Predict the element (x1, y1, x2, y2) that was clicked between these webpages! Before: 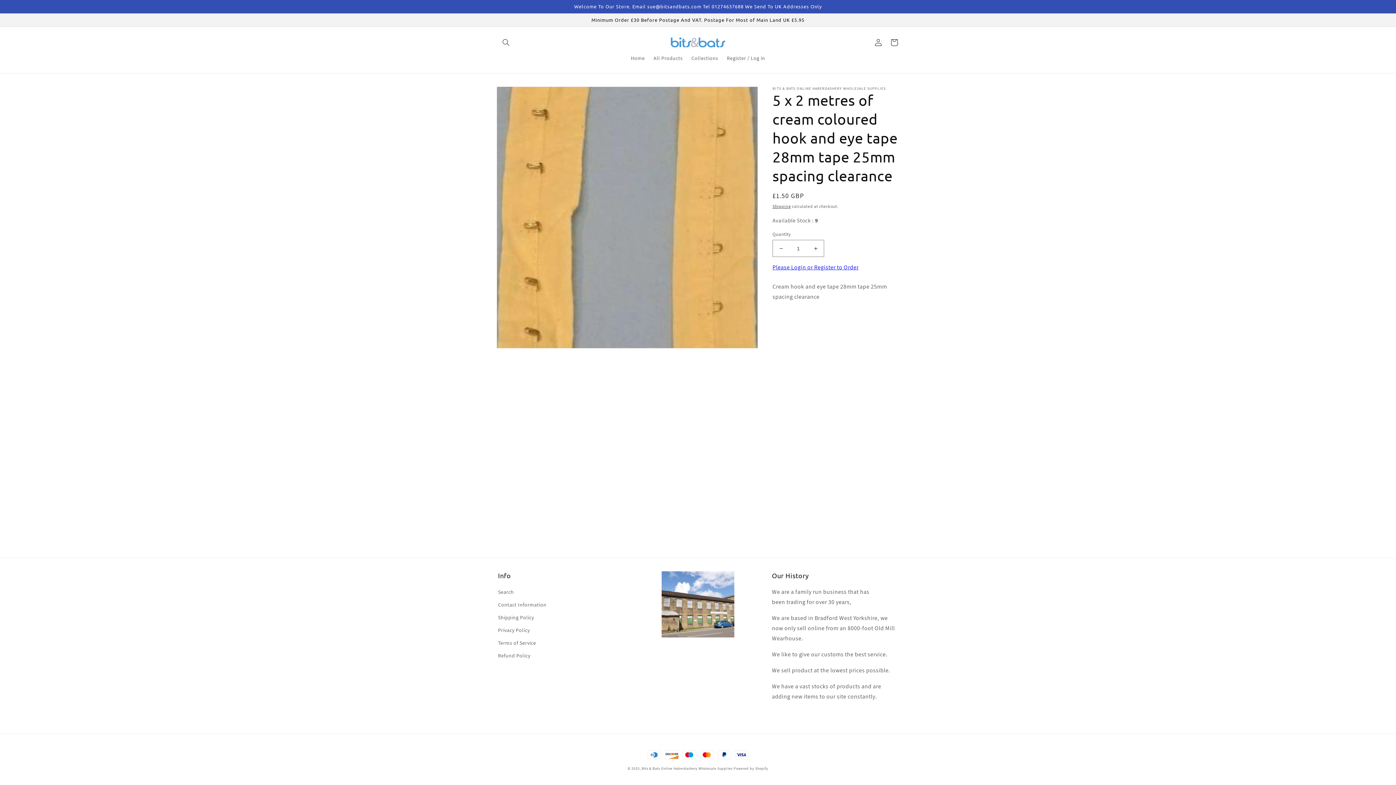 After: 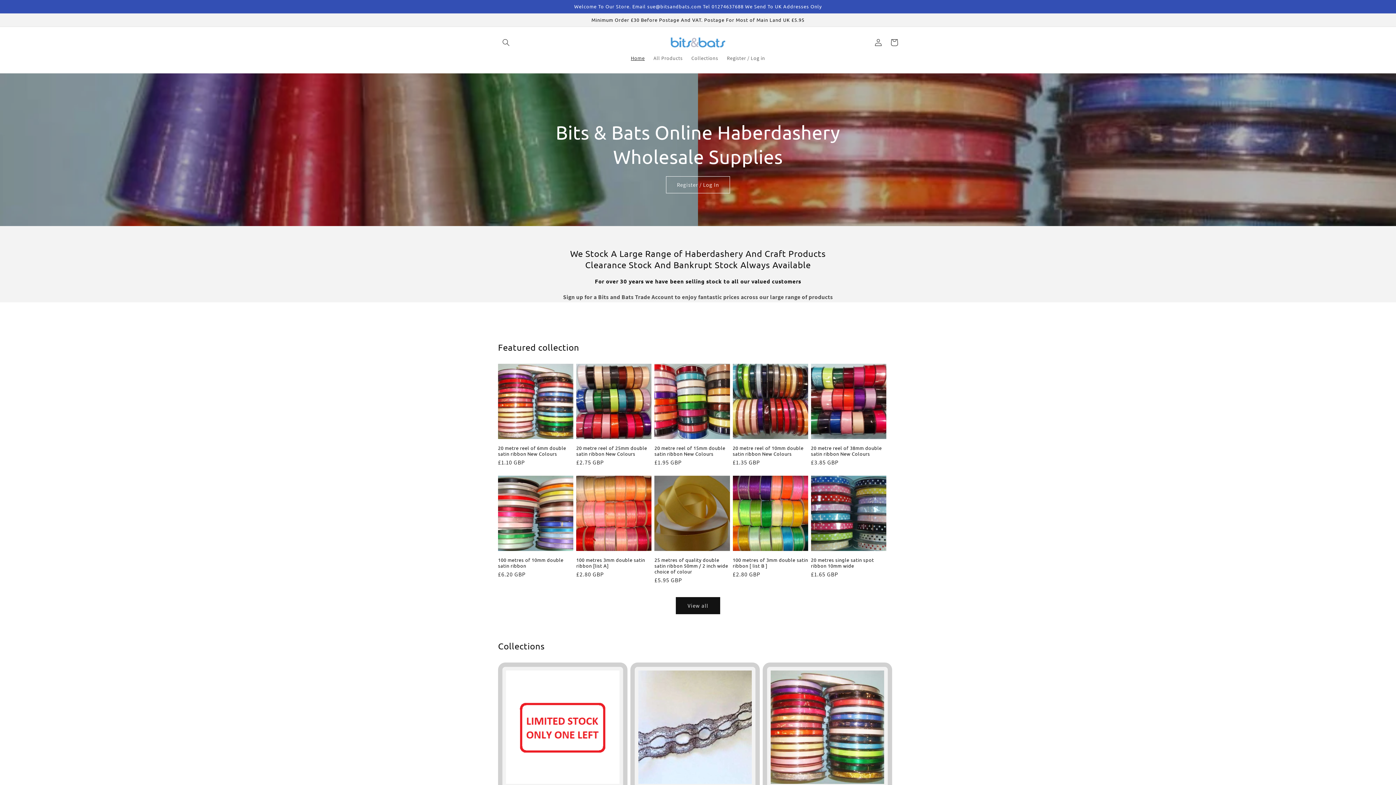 Action: bbox: (626, 50, 649, 65) label: Home